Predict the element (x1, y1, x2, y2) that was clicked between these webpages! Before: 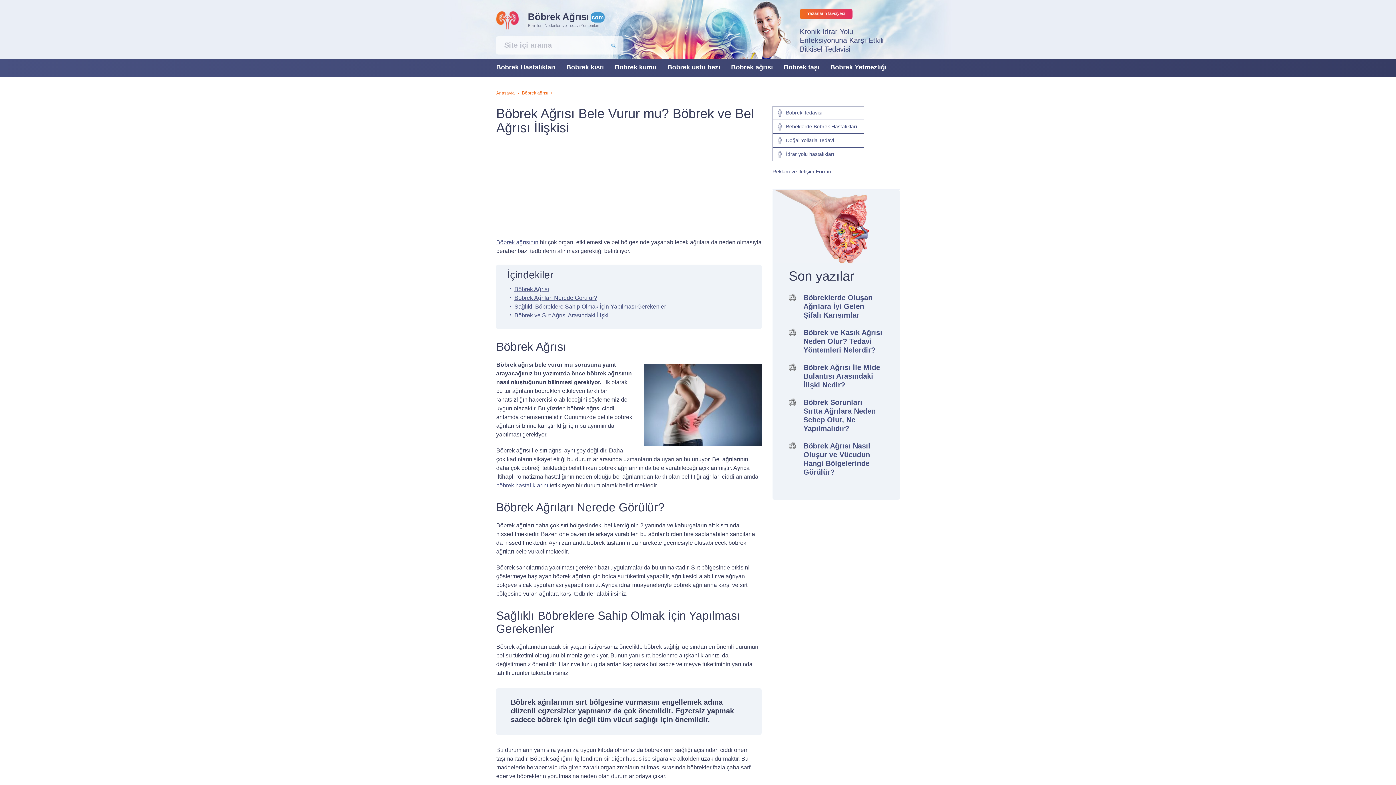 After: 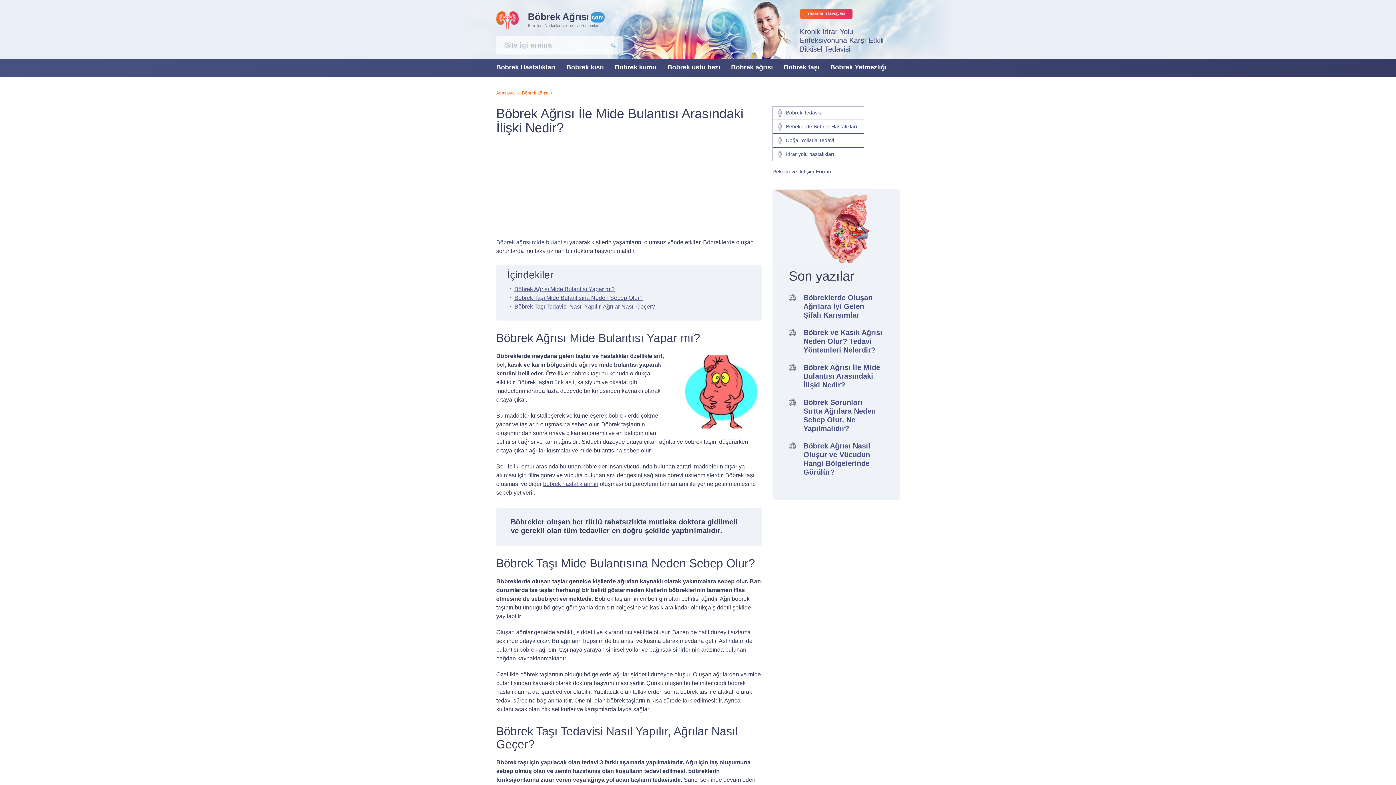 Action: label: Böbrek Ağrısı İle Mide Bulantısı Arasındaki İlişki Nedir? bbox: (803, 363, 880, 389)